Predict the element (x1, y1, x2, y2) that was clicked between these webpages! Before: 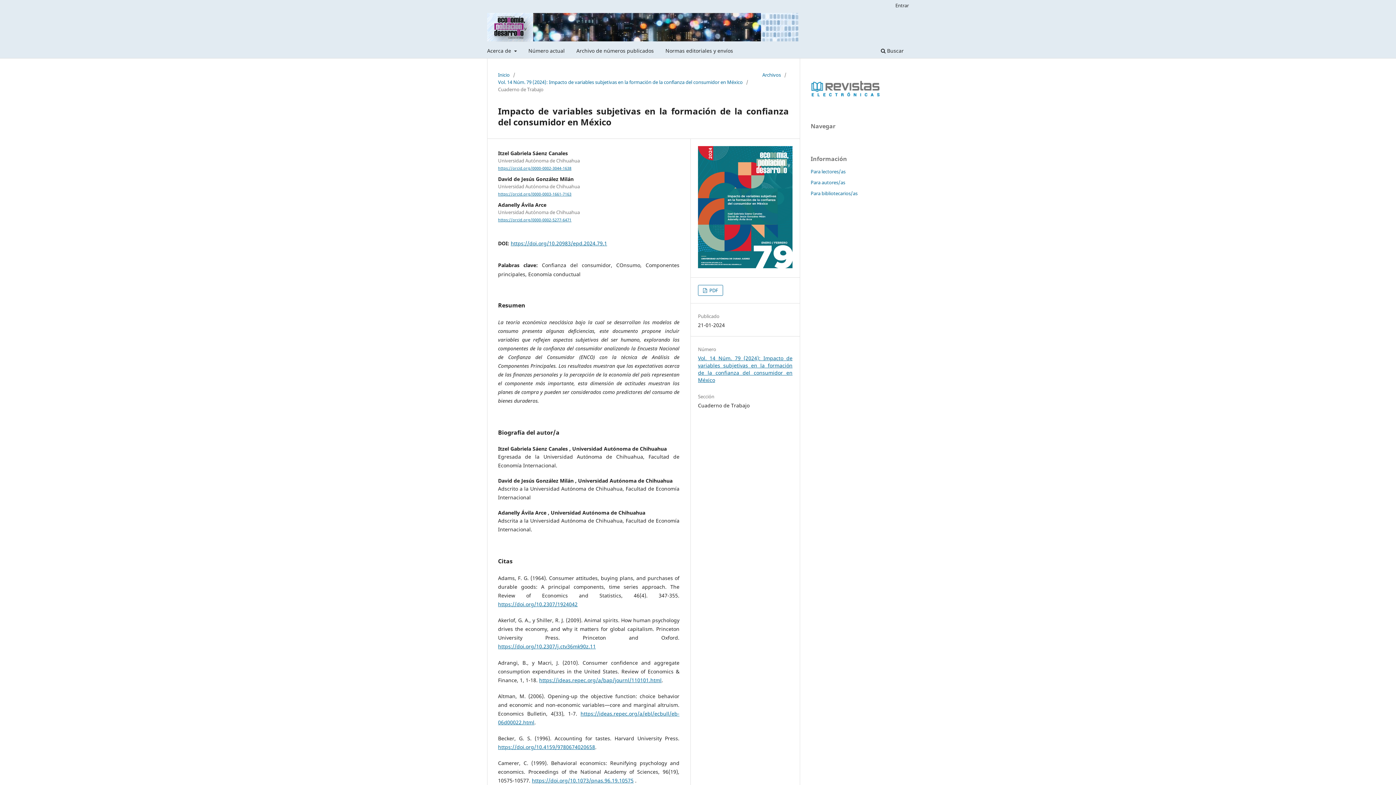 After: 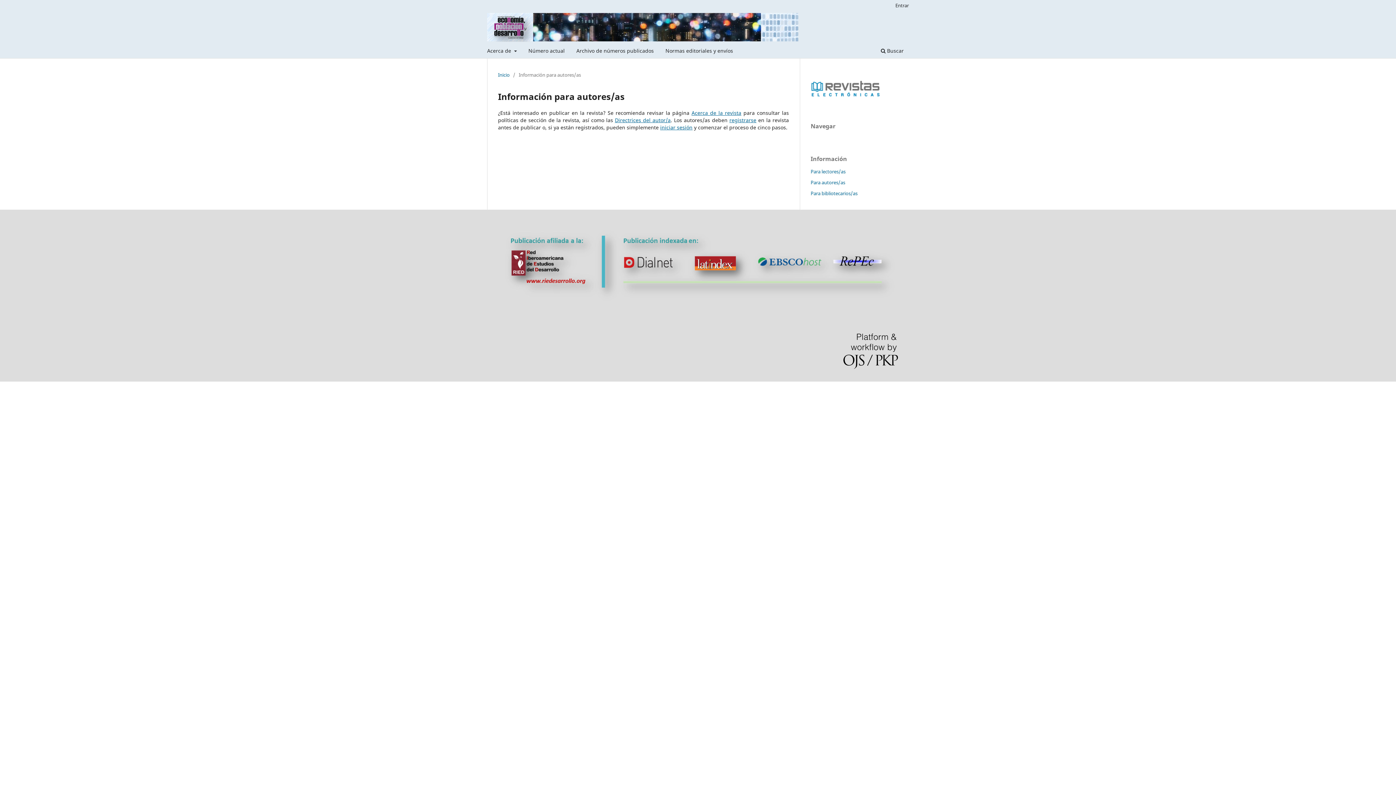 Action: bbox: (810, 179, 845, 185) label: Para autores/as